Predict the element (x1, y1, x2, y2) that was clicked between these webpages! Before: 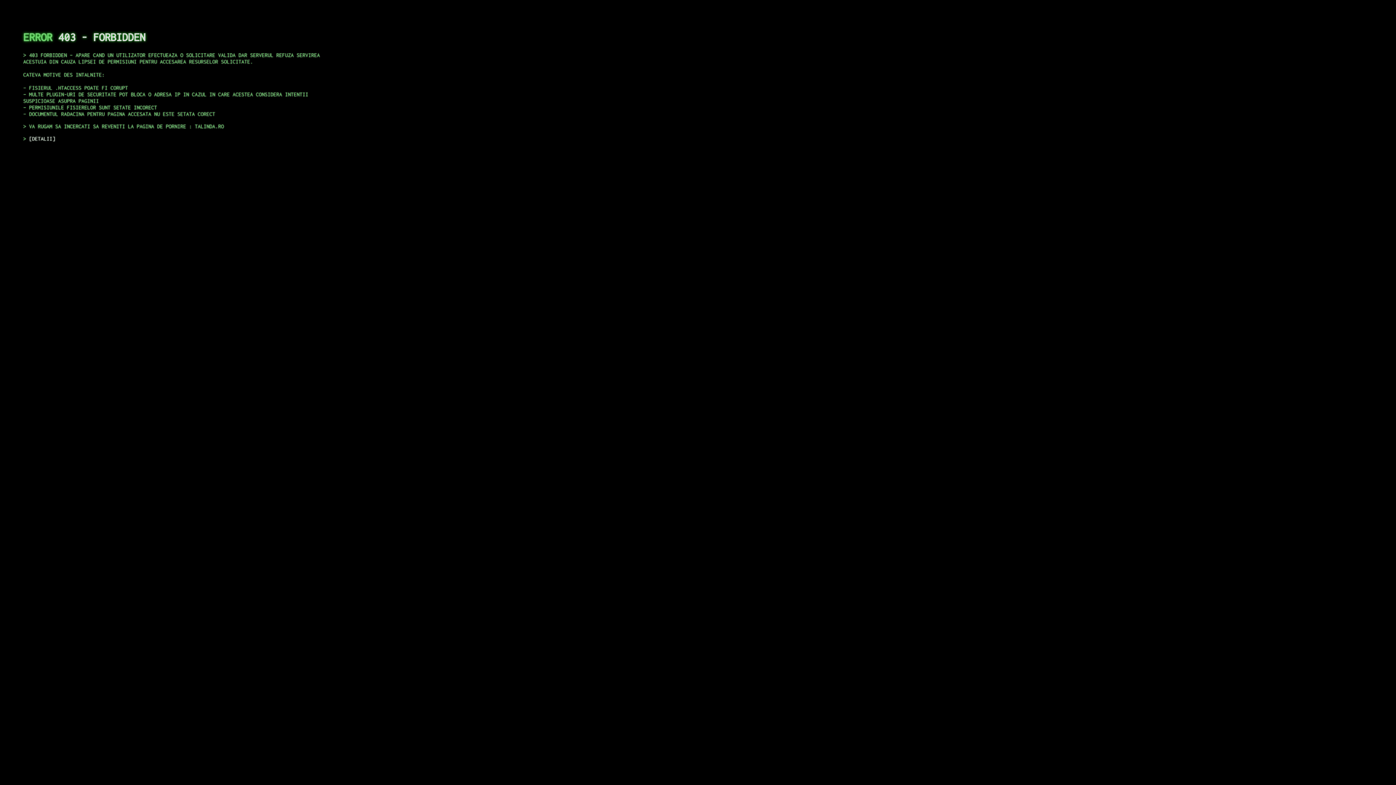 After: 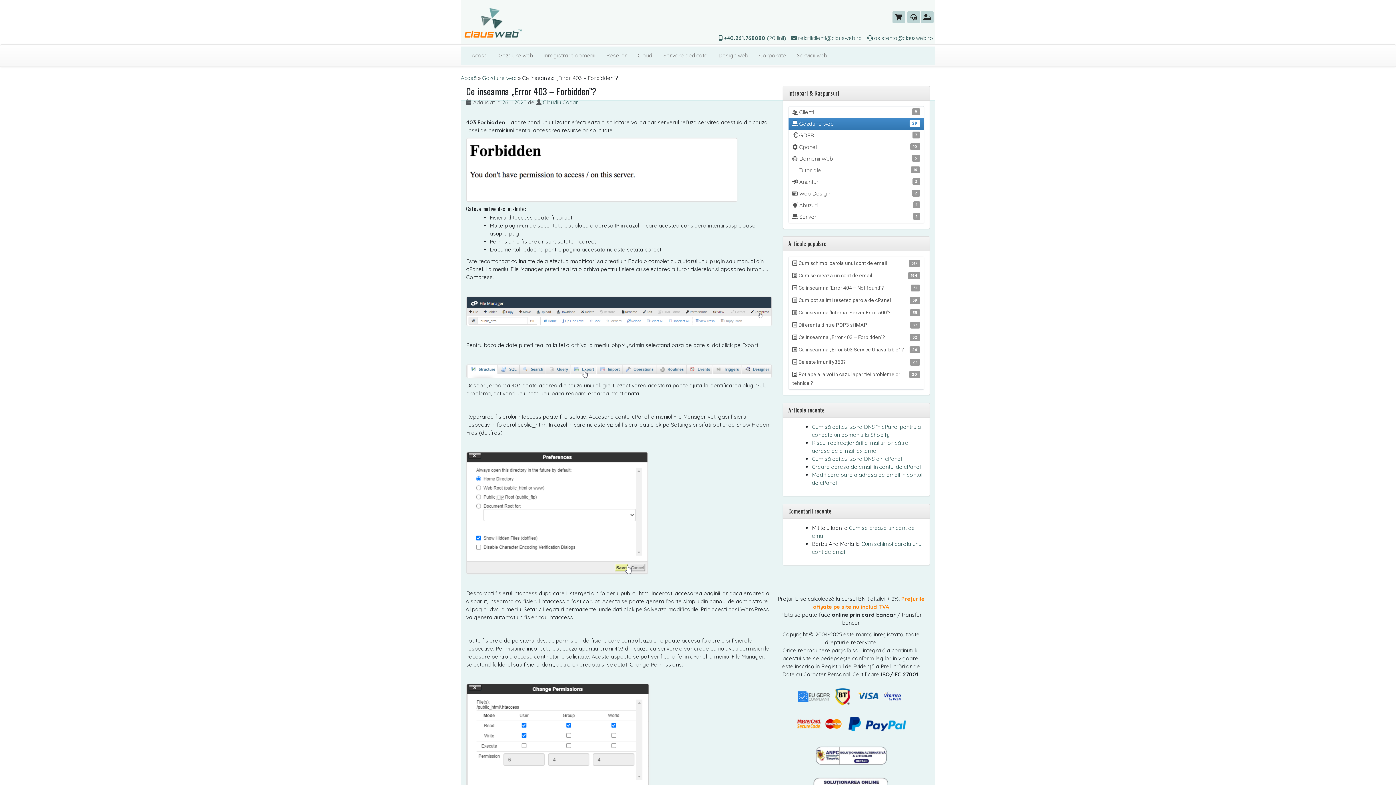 Action: label: DETALII bbox: (29, 135, 55, 141)